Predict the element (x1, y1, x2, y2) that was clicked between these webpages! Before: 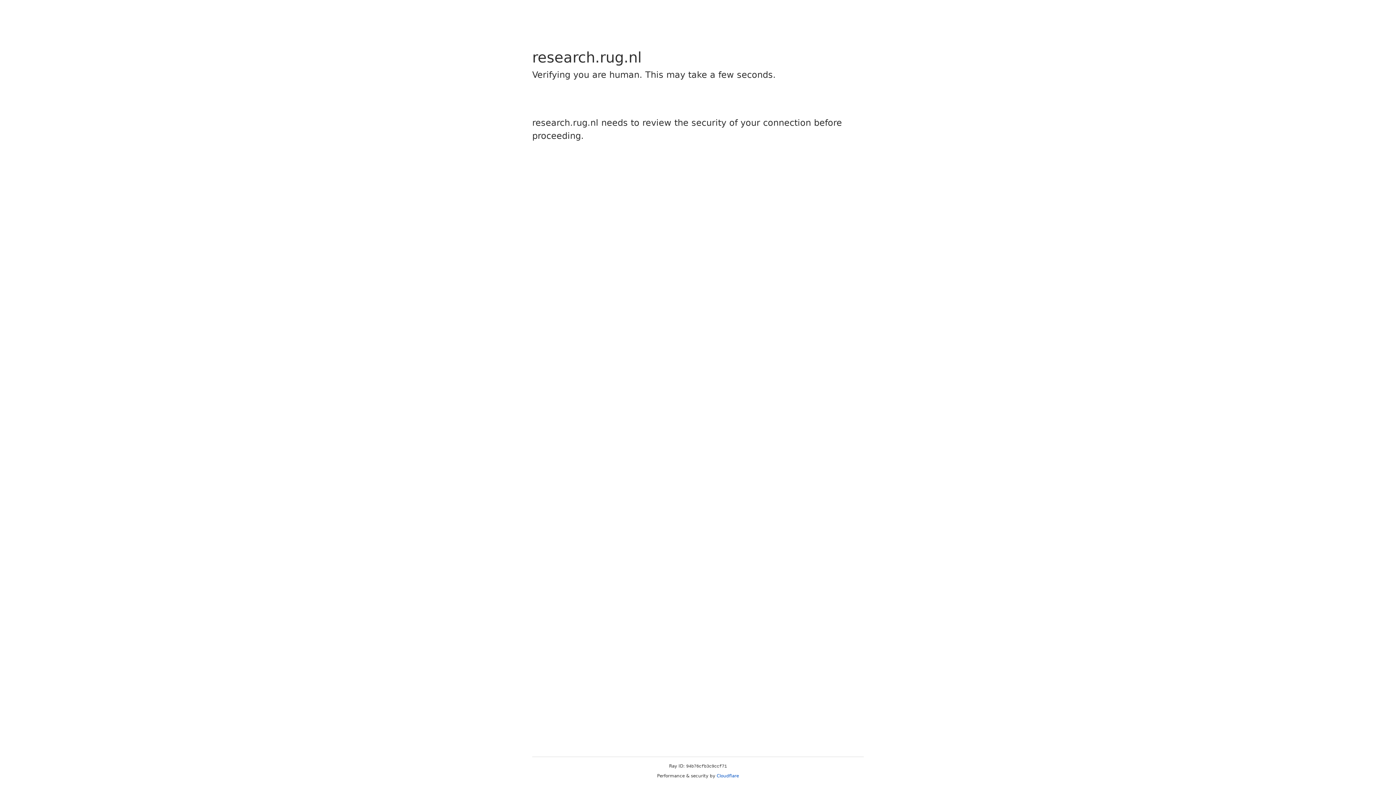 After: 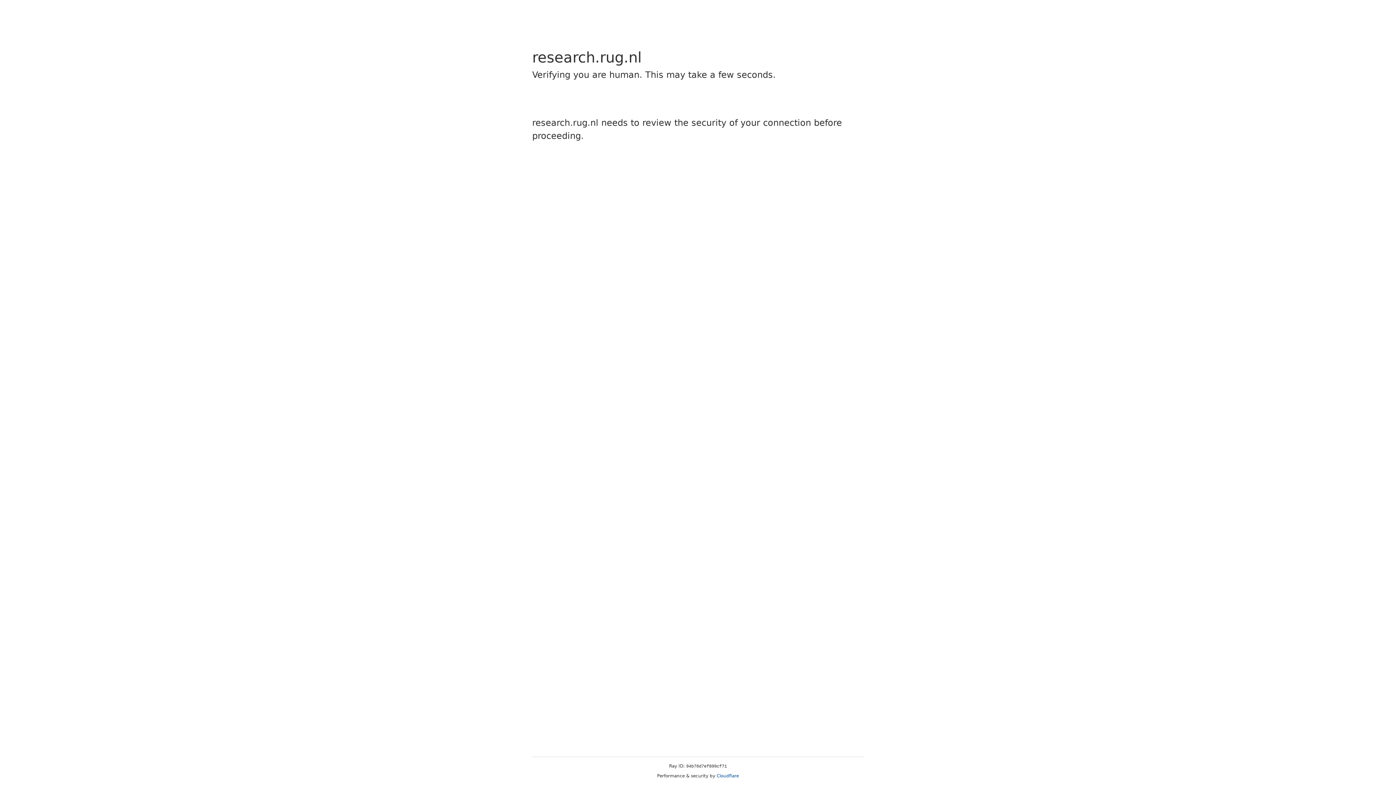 Action: label: Cloudflare bbox: (716, 773, 739, 778)